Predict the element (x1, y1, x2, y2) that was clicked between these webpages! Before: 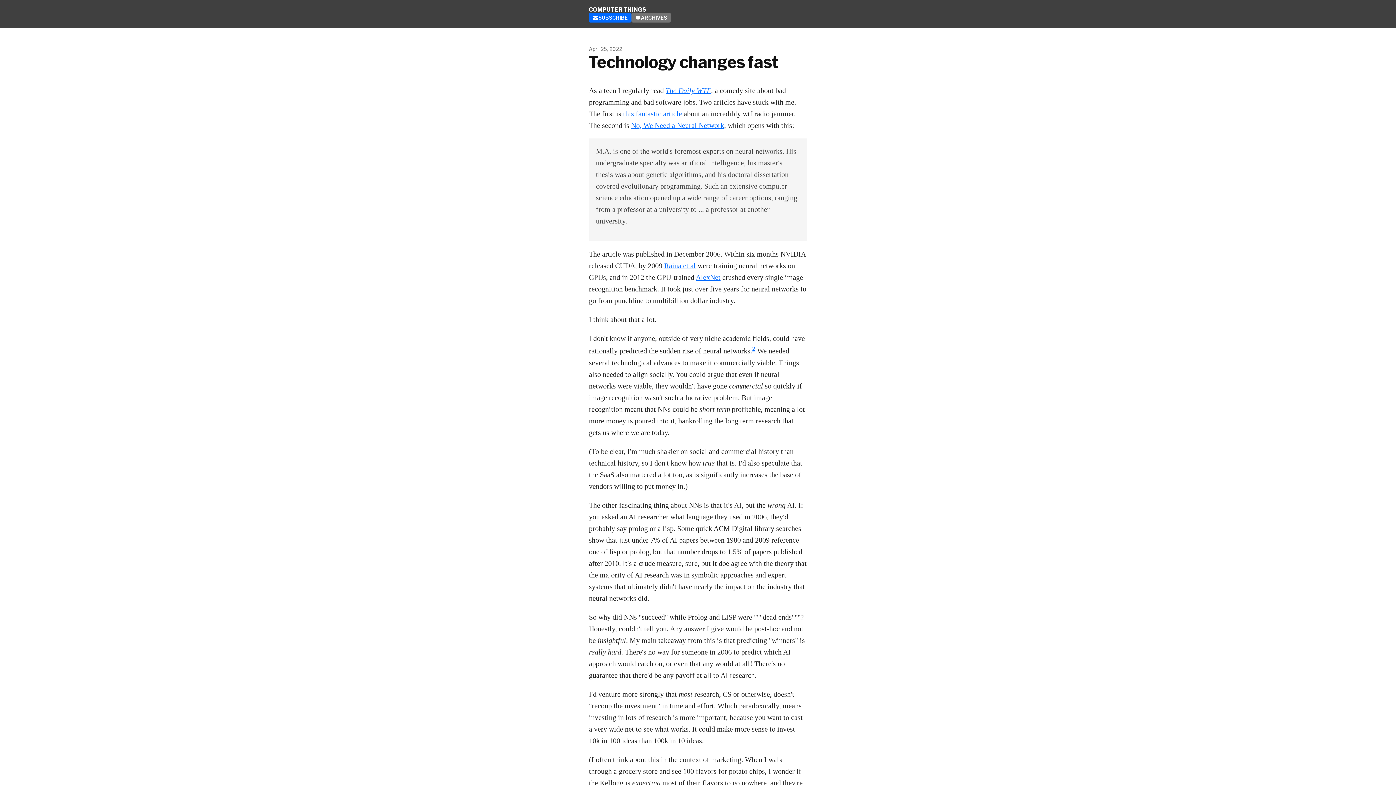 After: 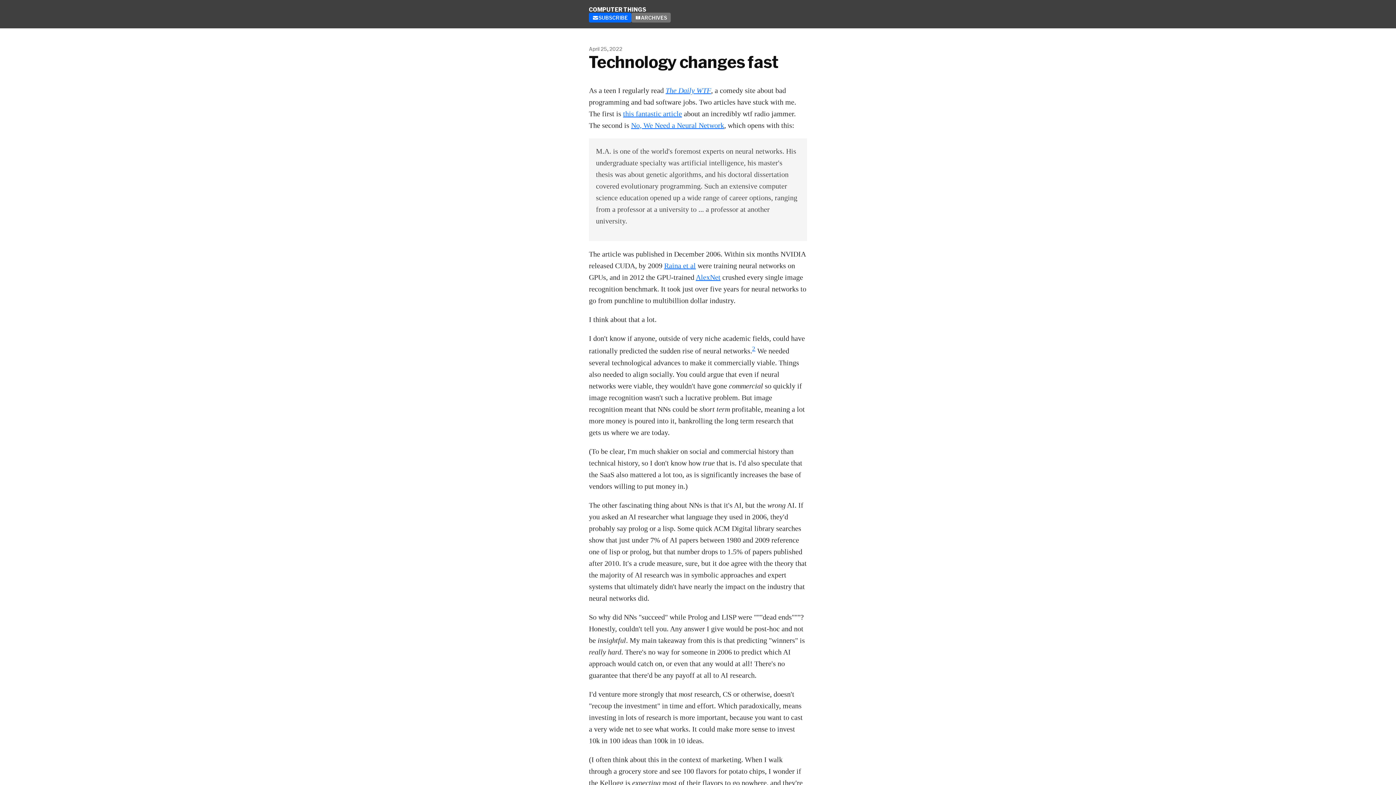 Action: bbox: (696, 273, 720, 281) label: AlexNet